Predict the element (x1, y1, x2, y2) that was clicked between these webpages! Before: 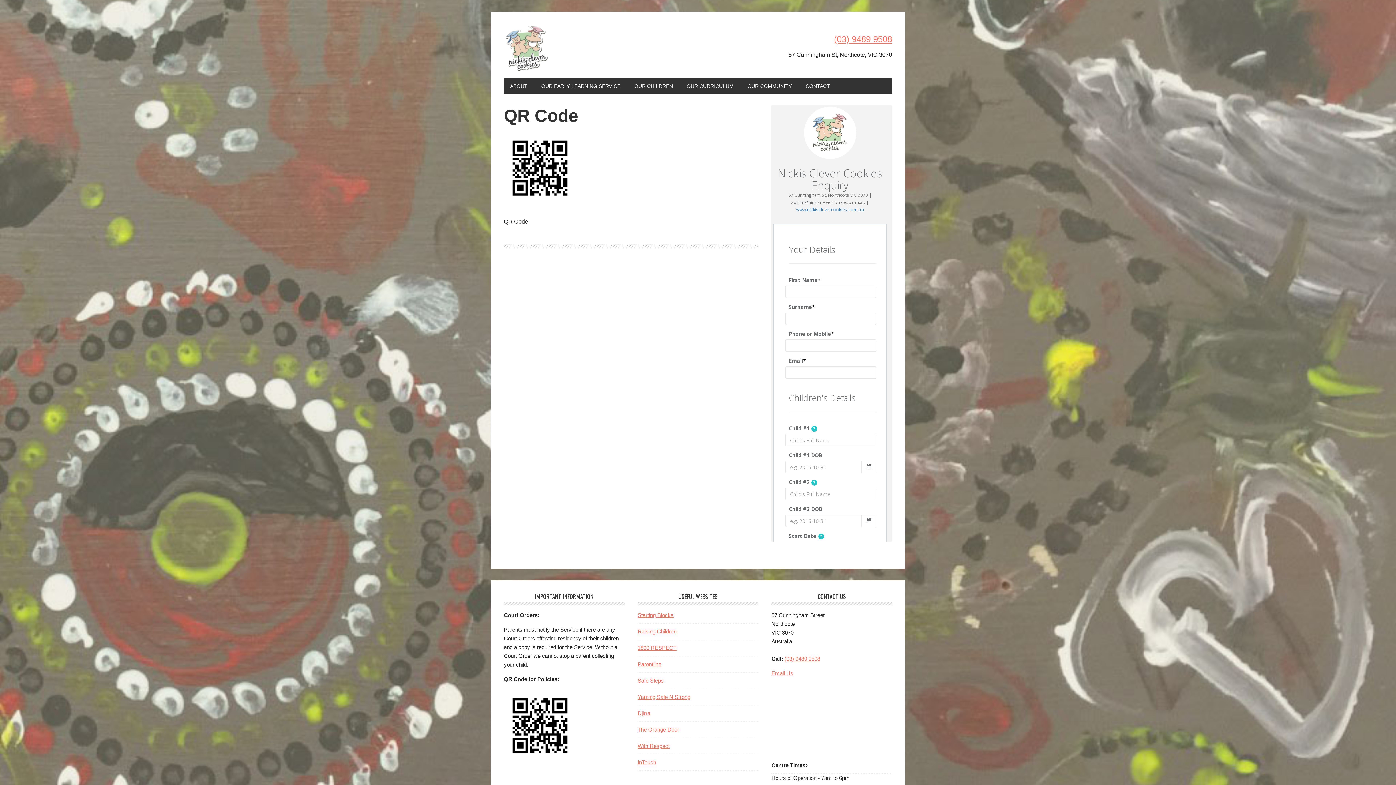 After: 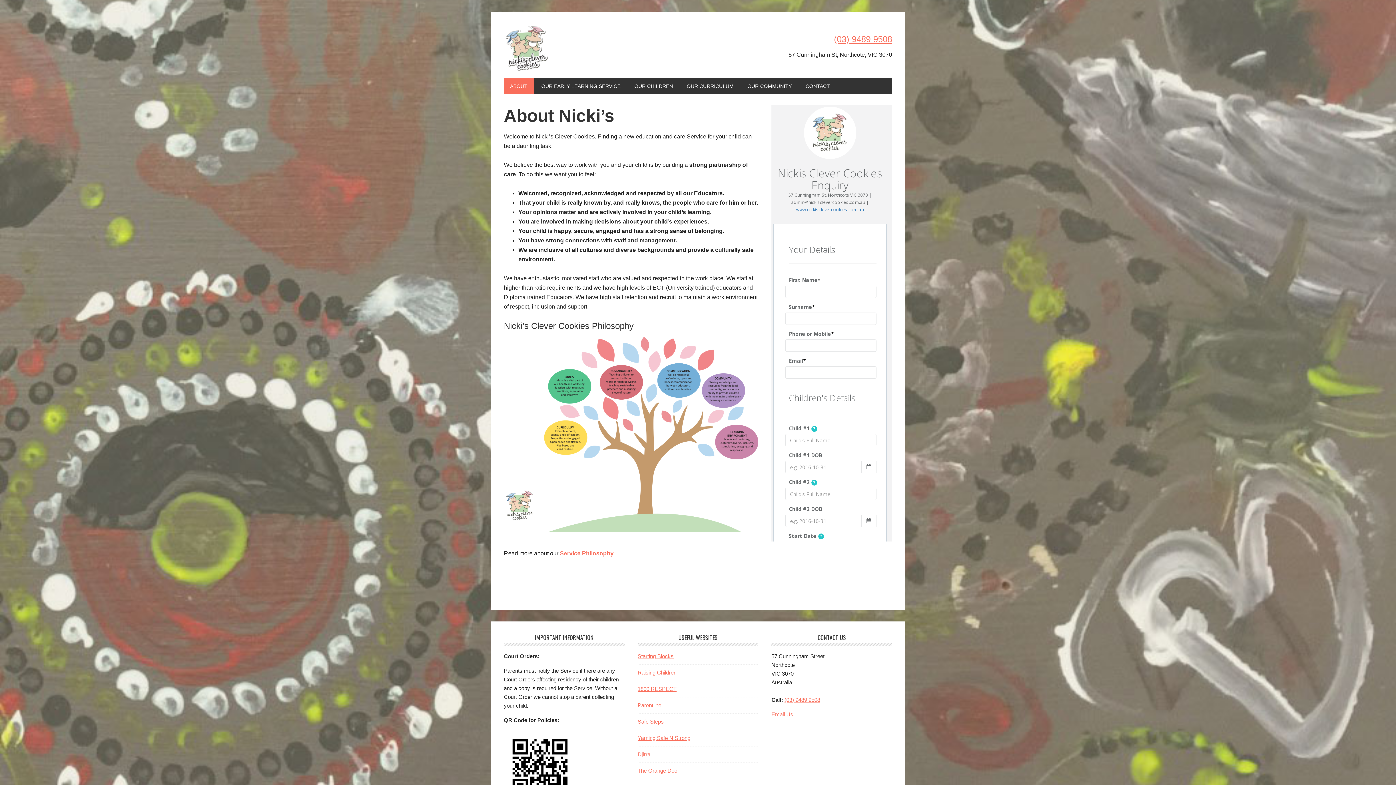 Action: label: ABOUT bbox: (504, 77, 533, 93)